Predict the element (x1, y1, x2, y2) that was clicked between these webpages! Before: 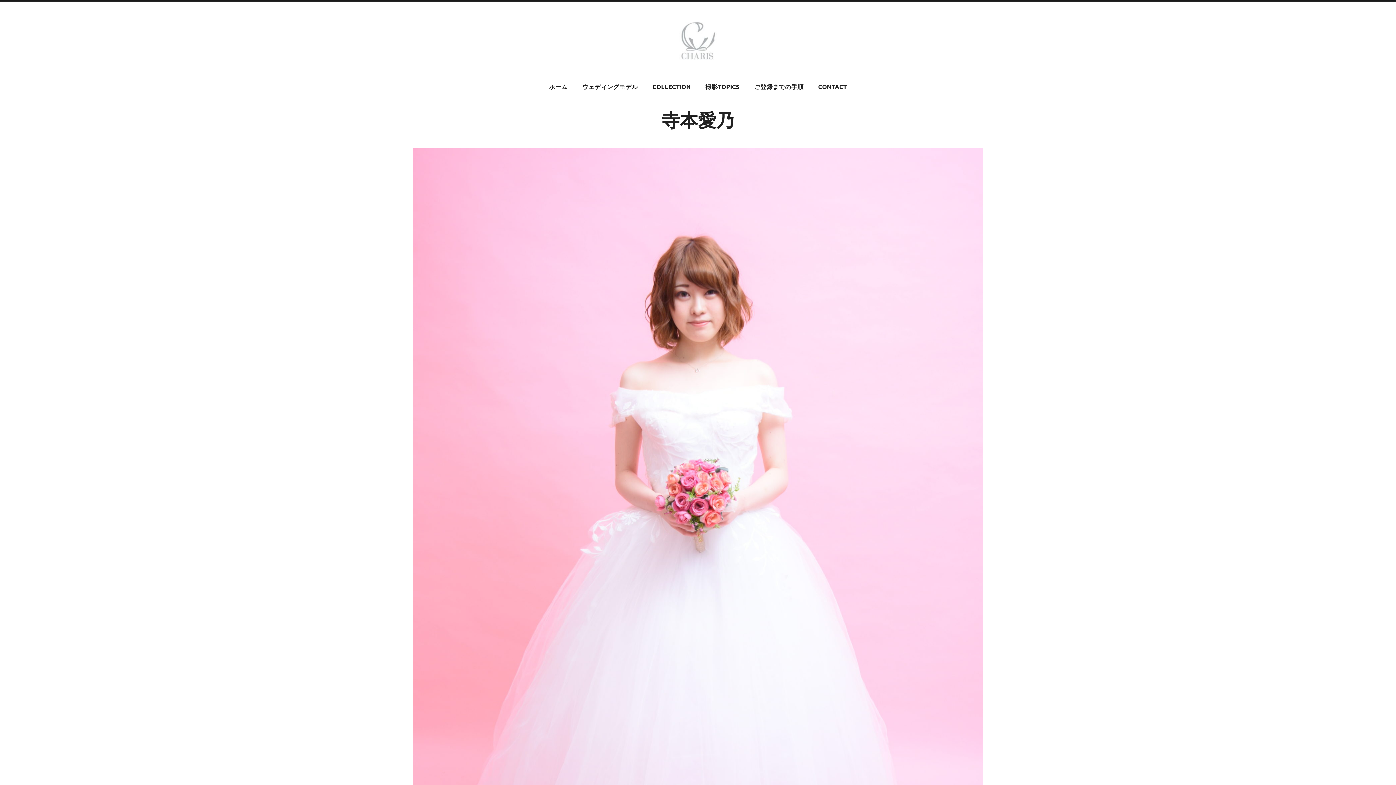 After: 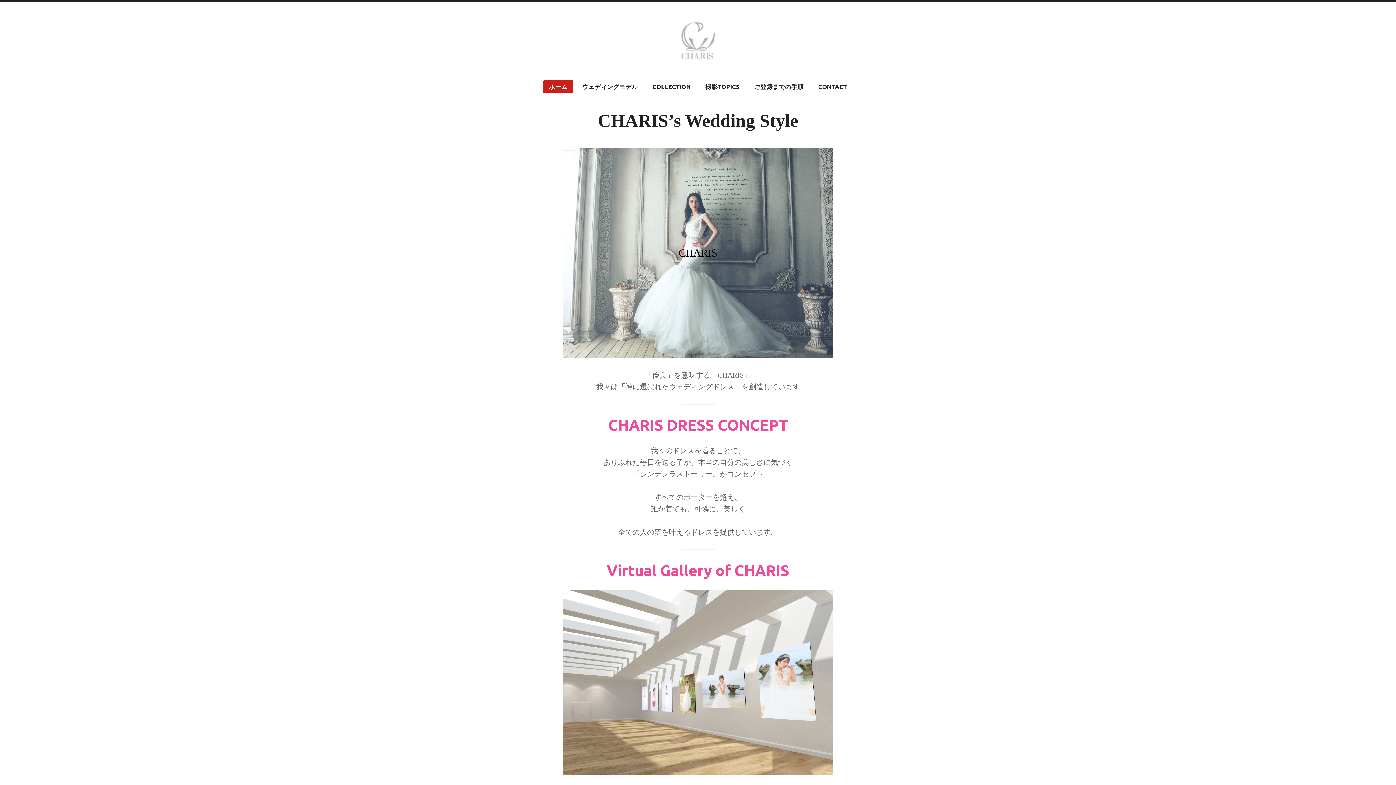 Action: bbox: (676, 19, 719, 62)